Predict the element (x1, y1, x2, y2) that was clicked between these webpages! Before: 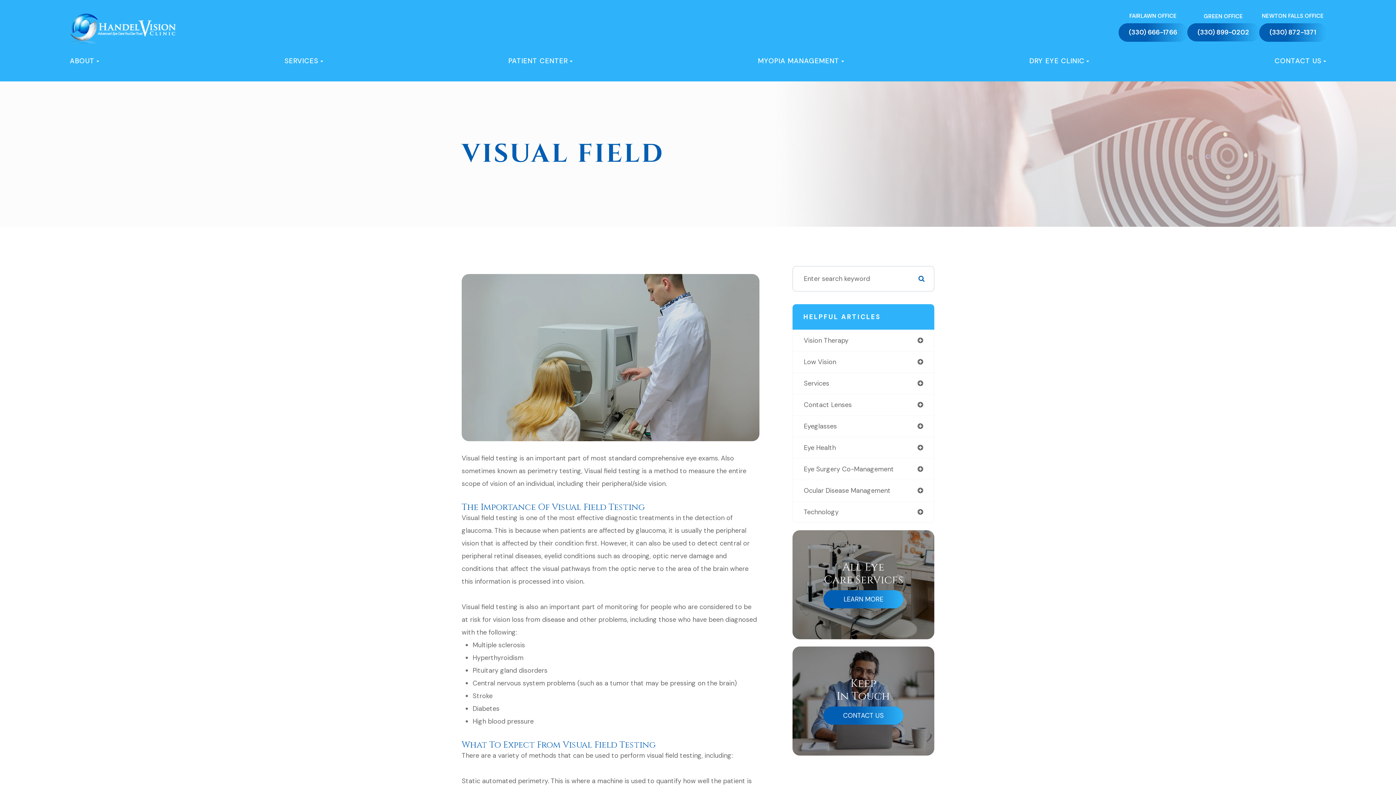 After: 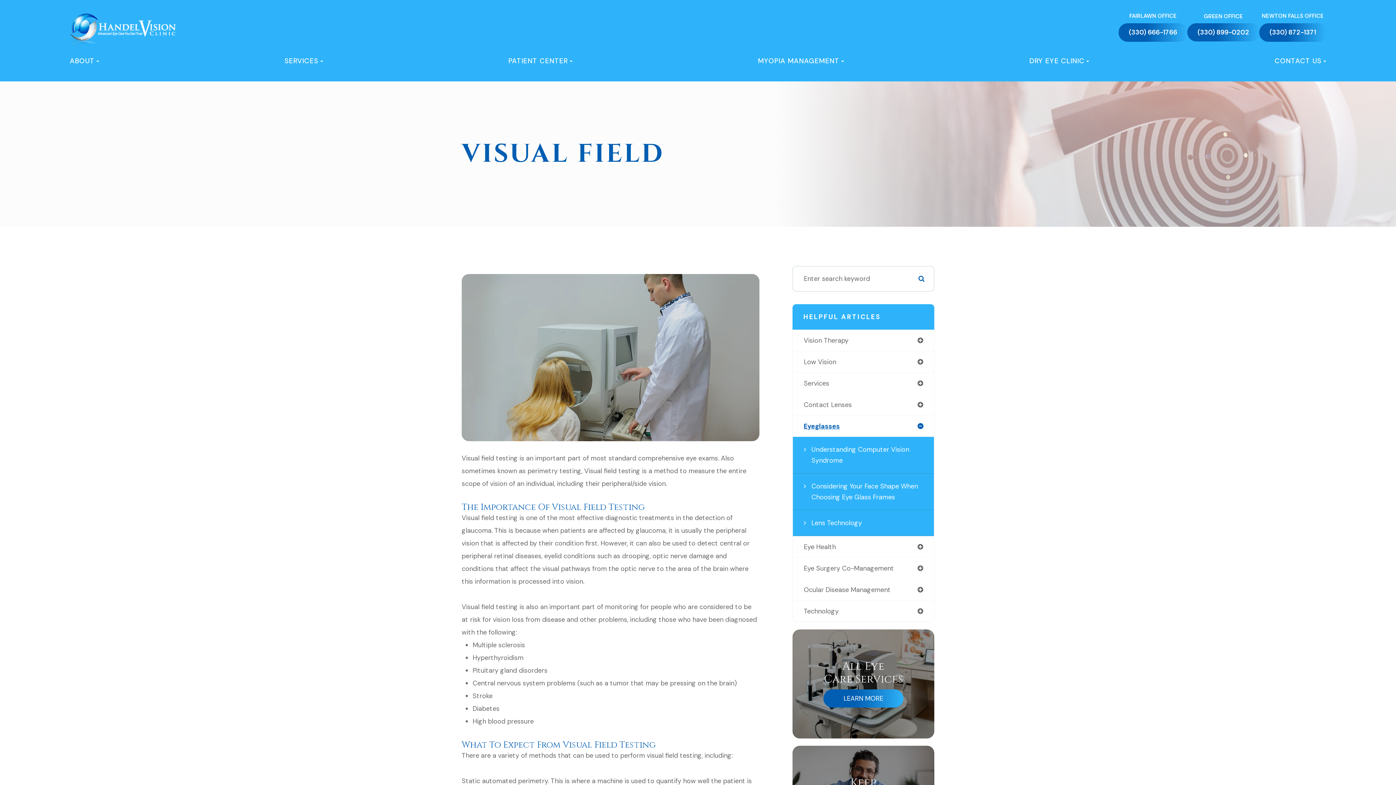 Action: label: Eyeglasses bbox: (793, 416, 934, 437)